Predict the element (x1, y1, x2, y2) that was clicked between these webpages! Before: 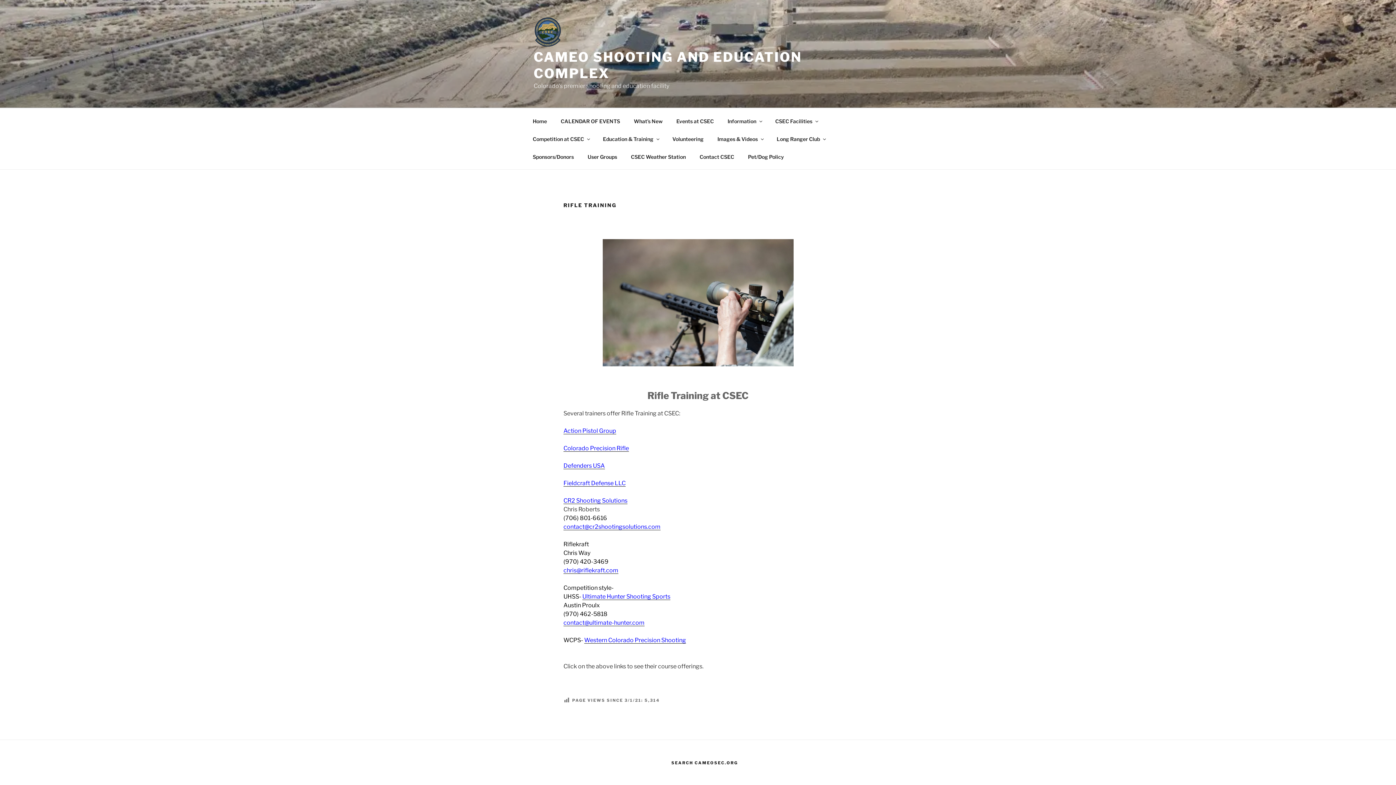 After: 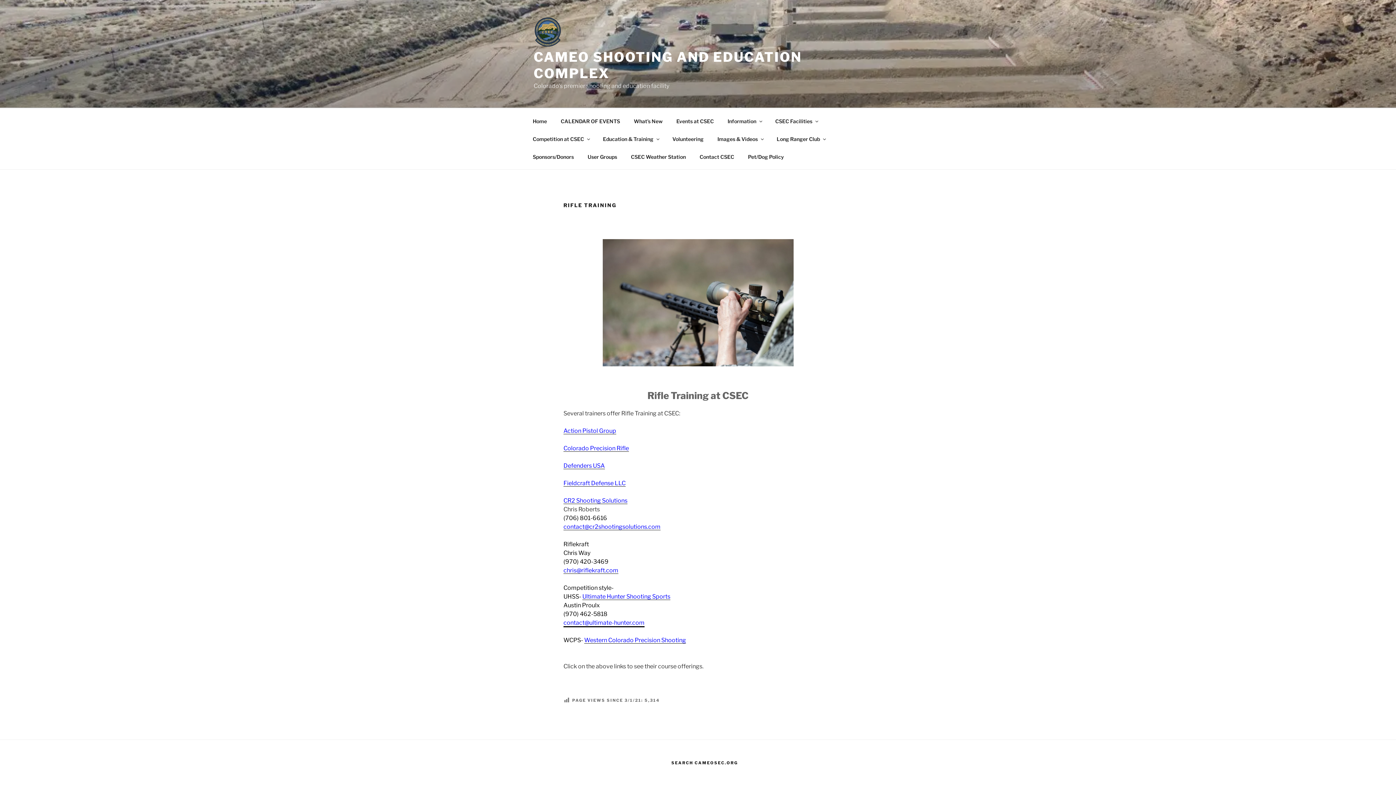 Action: label: contact@ultimate-hunter.com bbox: (563, 619, 644, 626)